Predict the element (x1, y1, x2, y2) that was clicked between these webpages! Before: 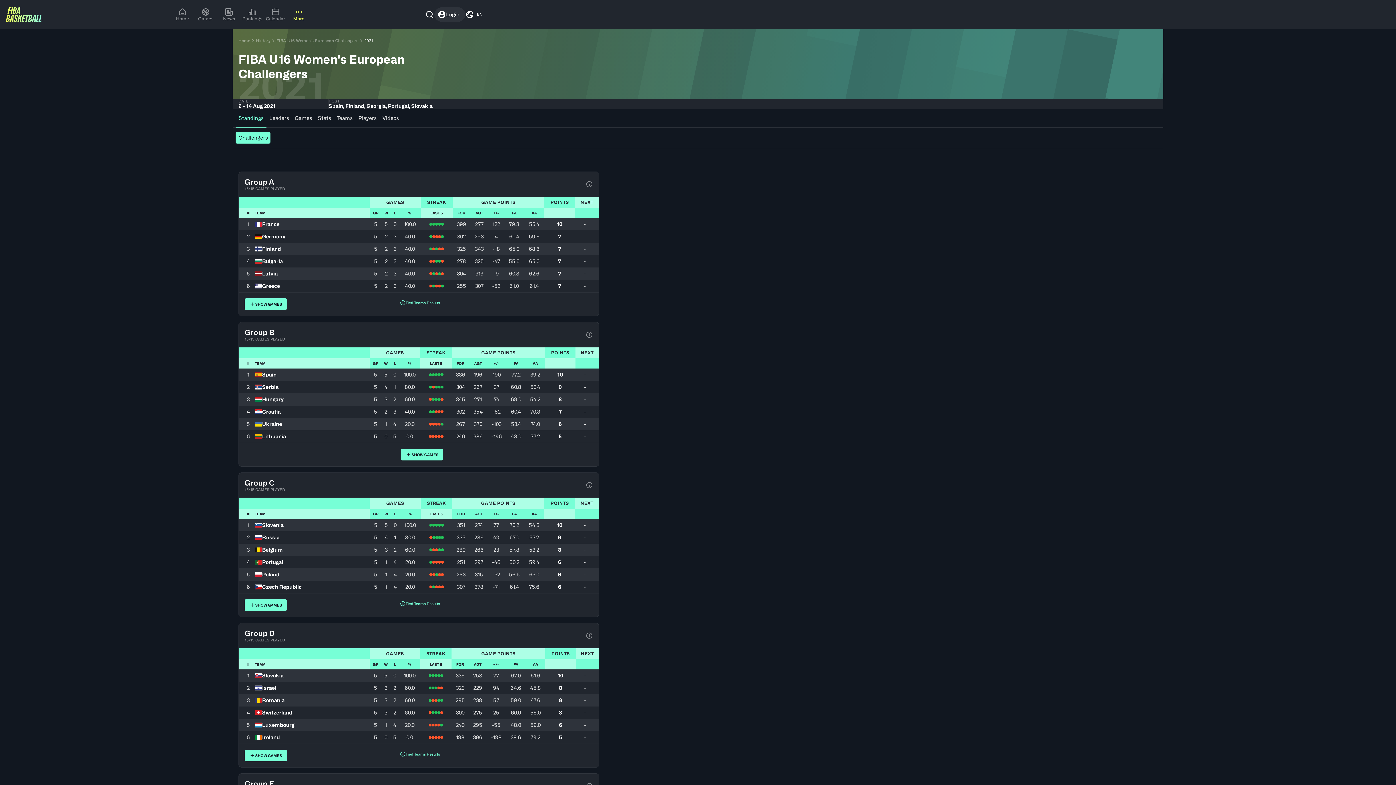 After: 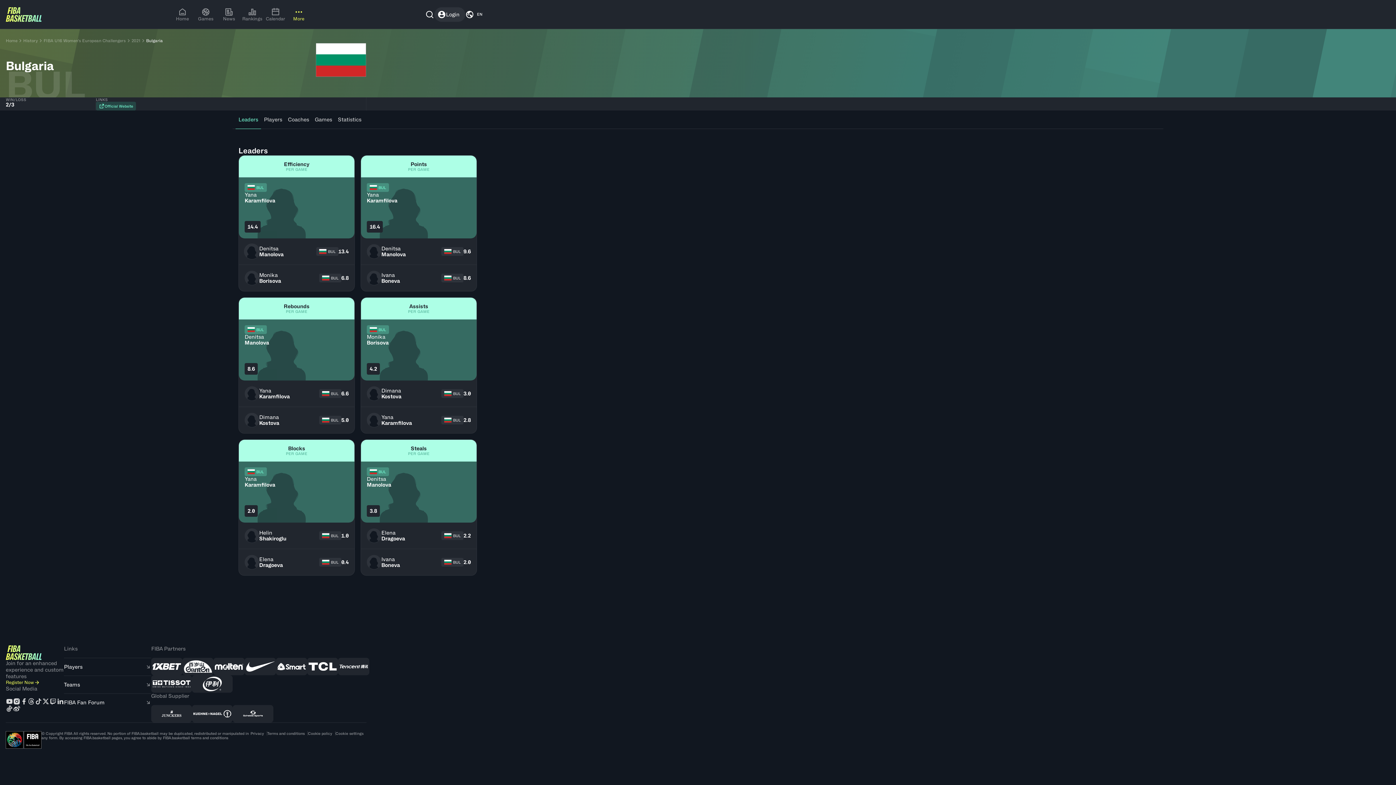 Action: label: Bulgaria bbox: (254, 258, 368, 264)